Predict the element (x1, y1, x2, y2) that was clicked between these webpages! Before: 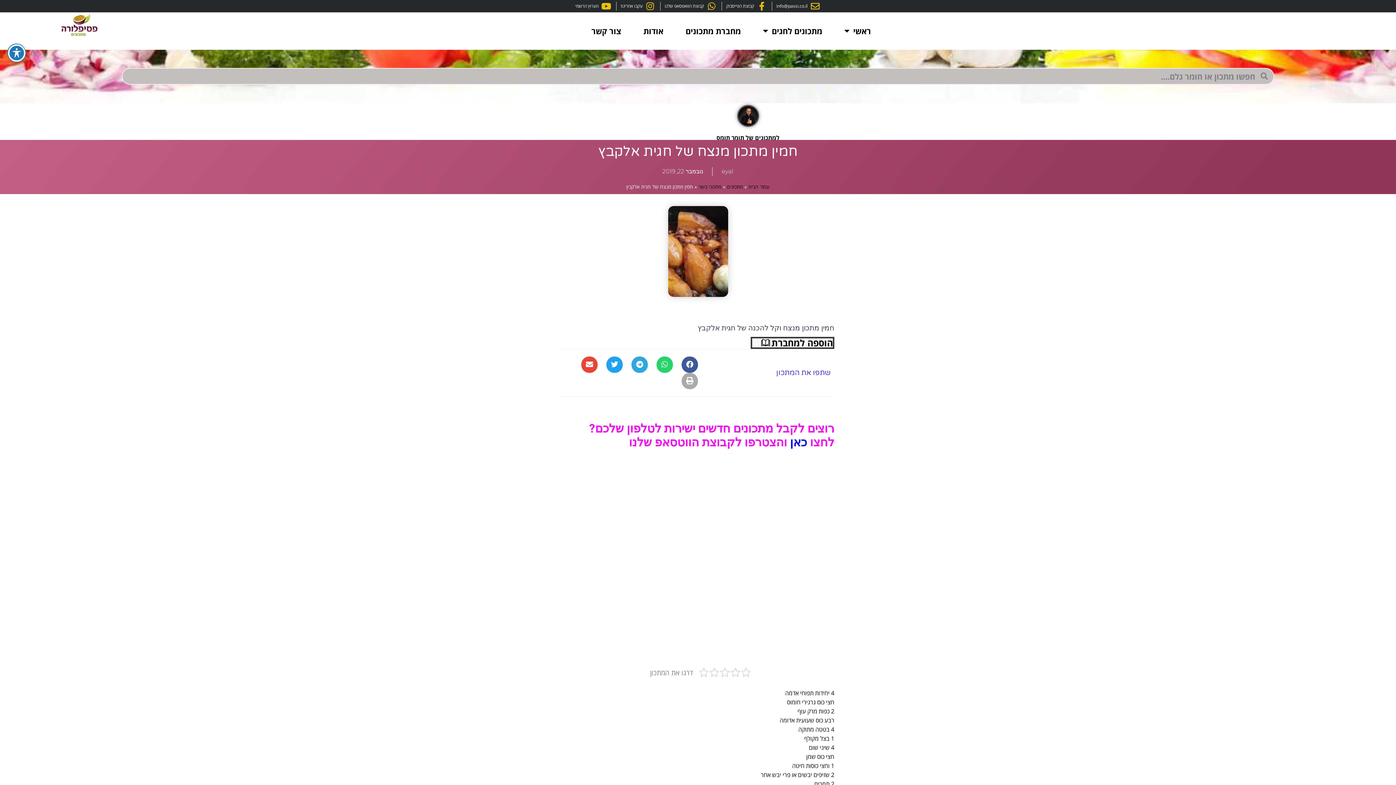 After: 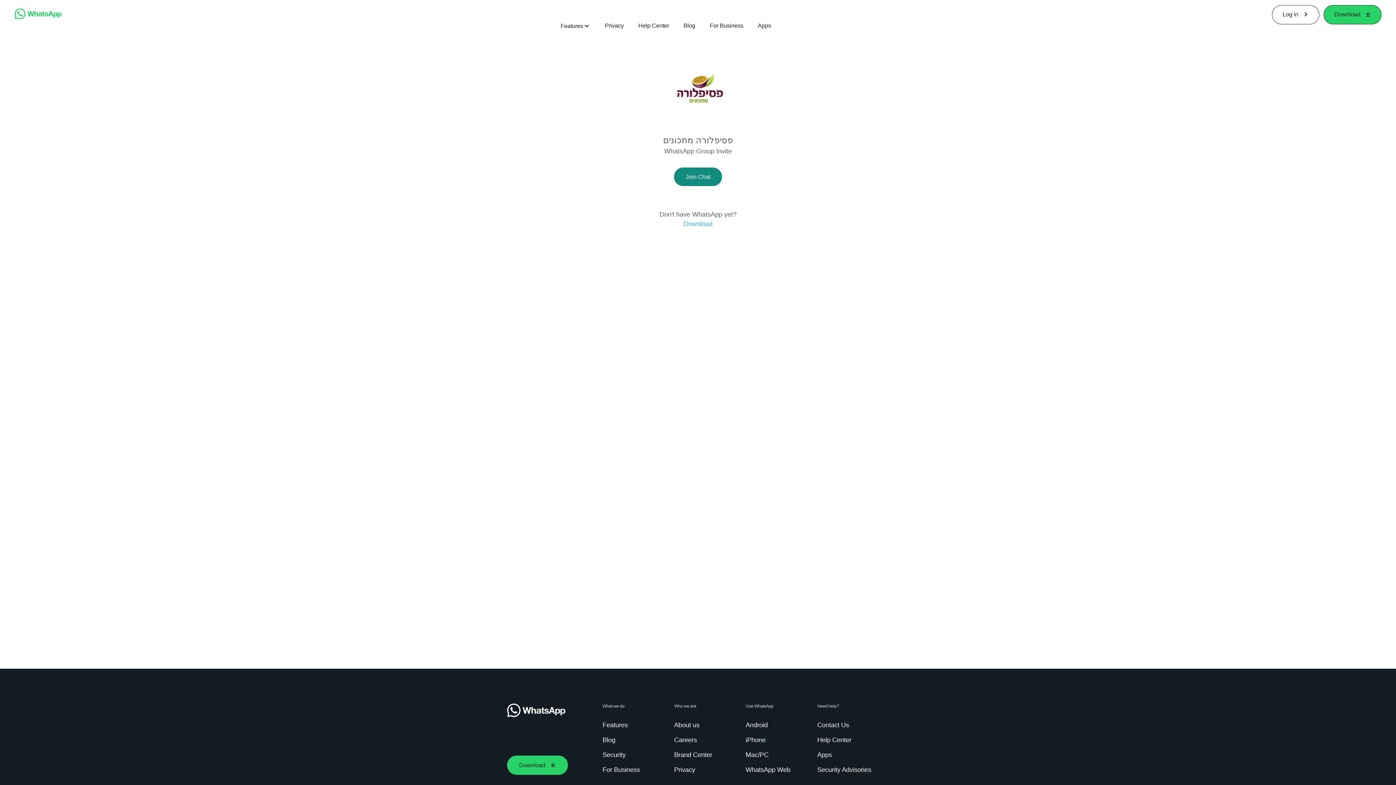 Action: label: כאן  bbox: (787, 435, 807, 449)